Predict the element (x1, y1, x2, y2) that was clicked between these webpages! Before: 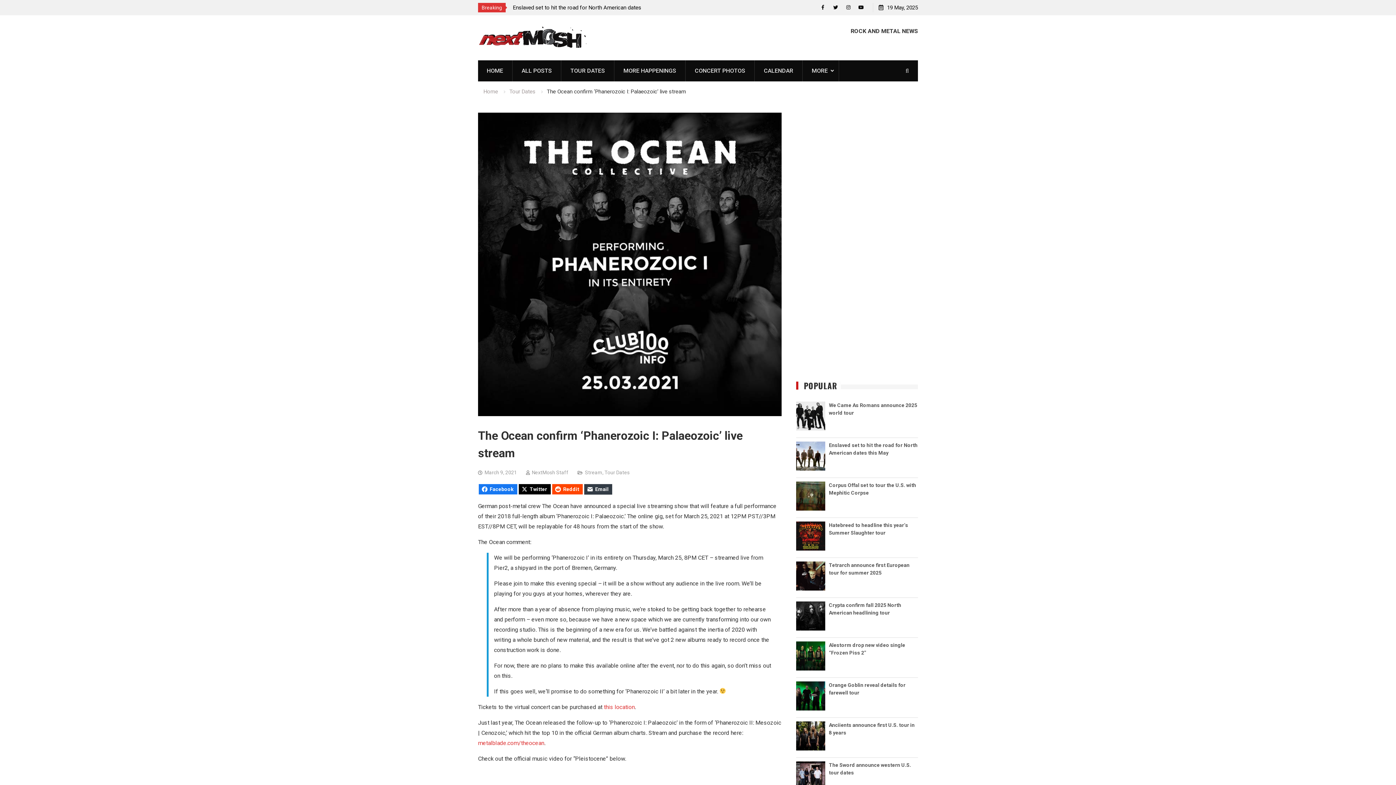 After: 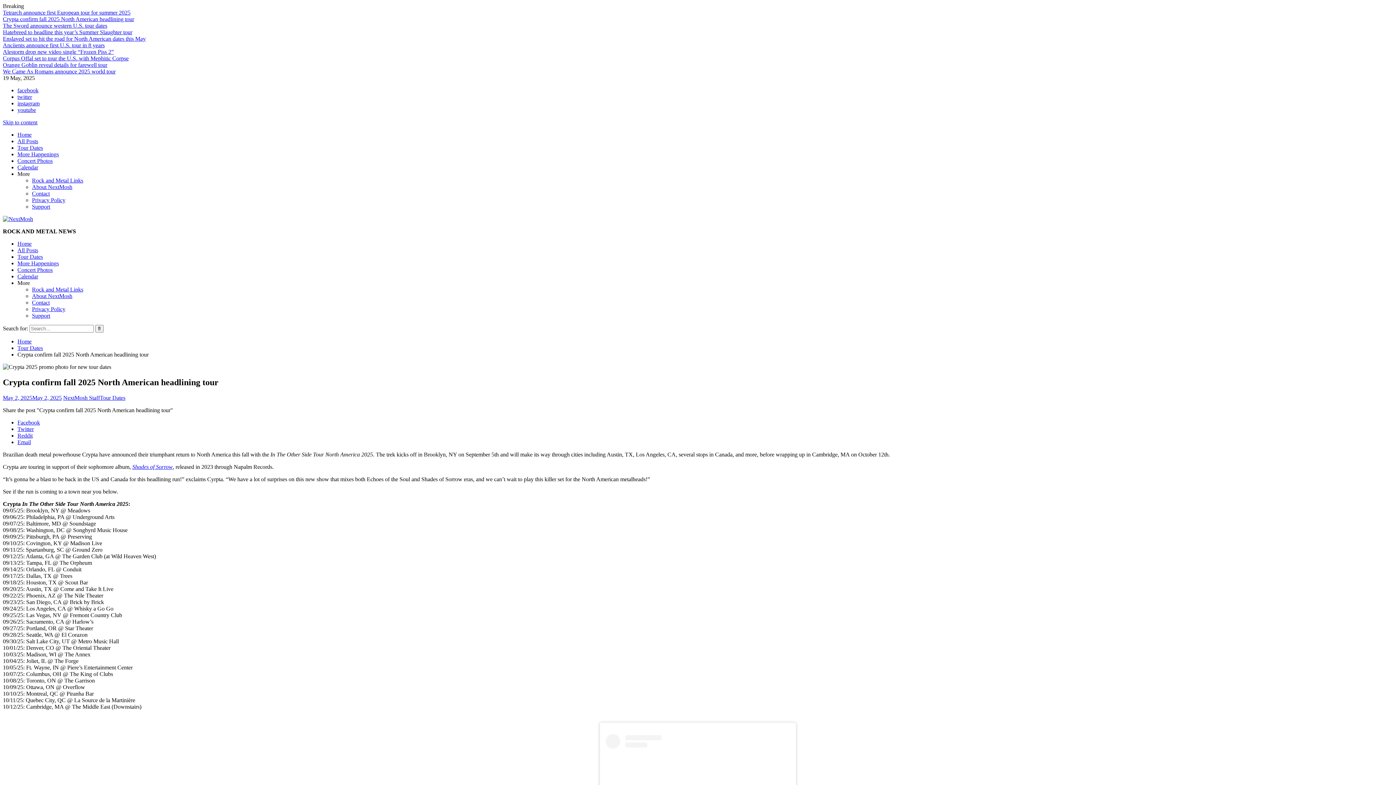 Action: bbox: (796, 625, 829, 632)